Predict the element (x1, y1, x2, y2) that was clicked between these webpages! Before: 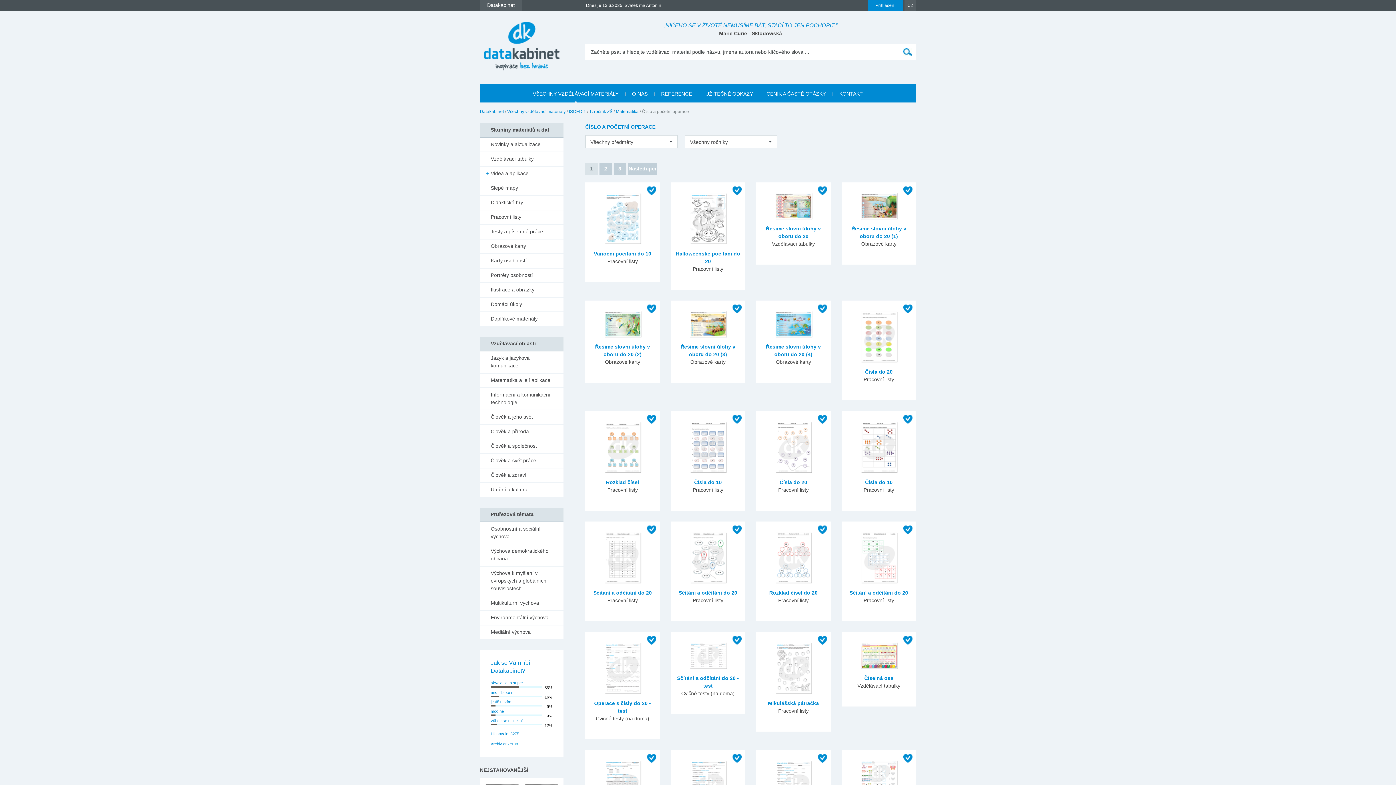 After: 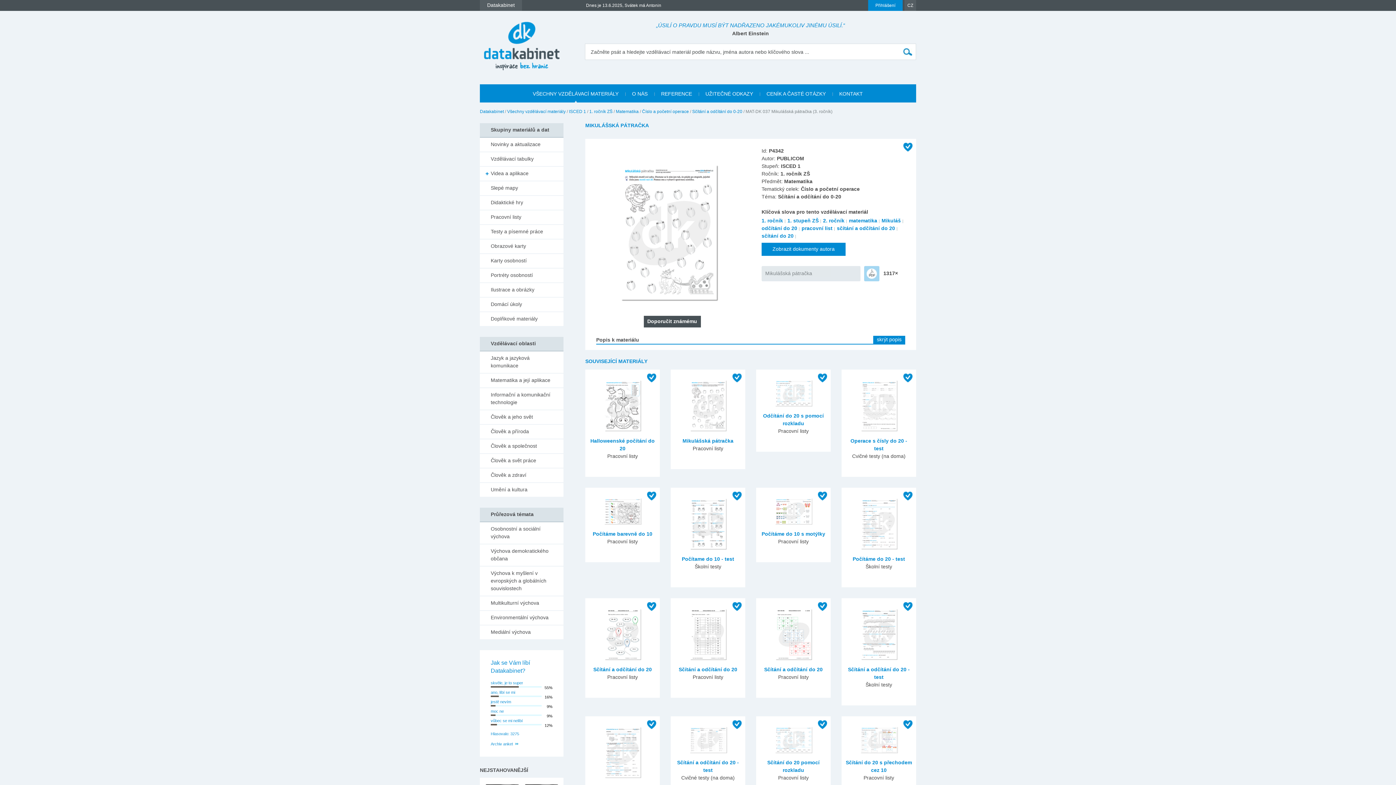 Action: bbox: (774, 690, 812, 696)